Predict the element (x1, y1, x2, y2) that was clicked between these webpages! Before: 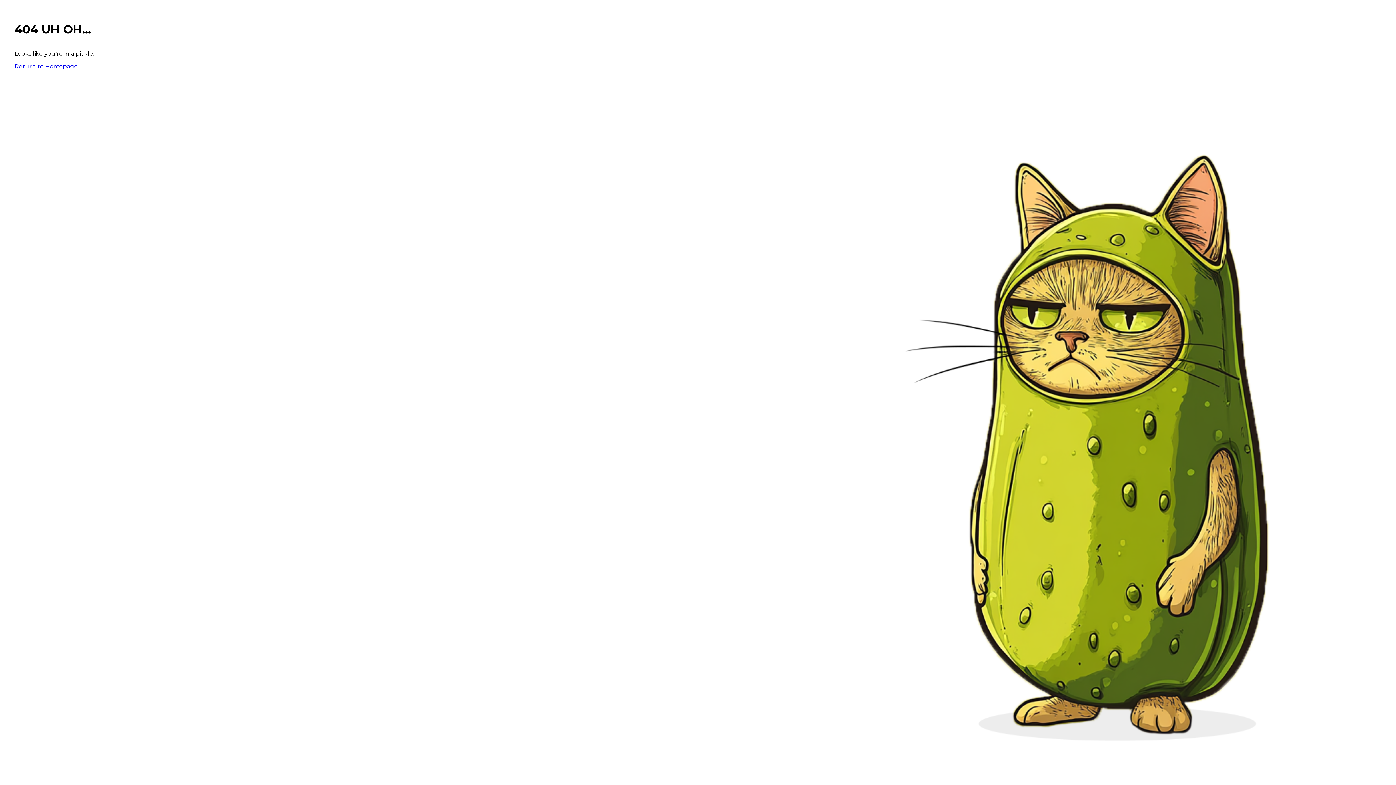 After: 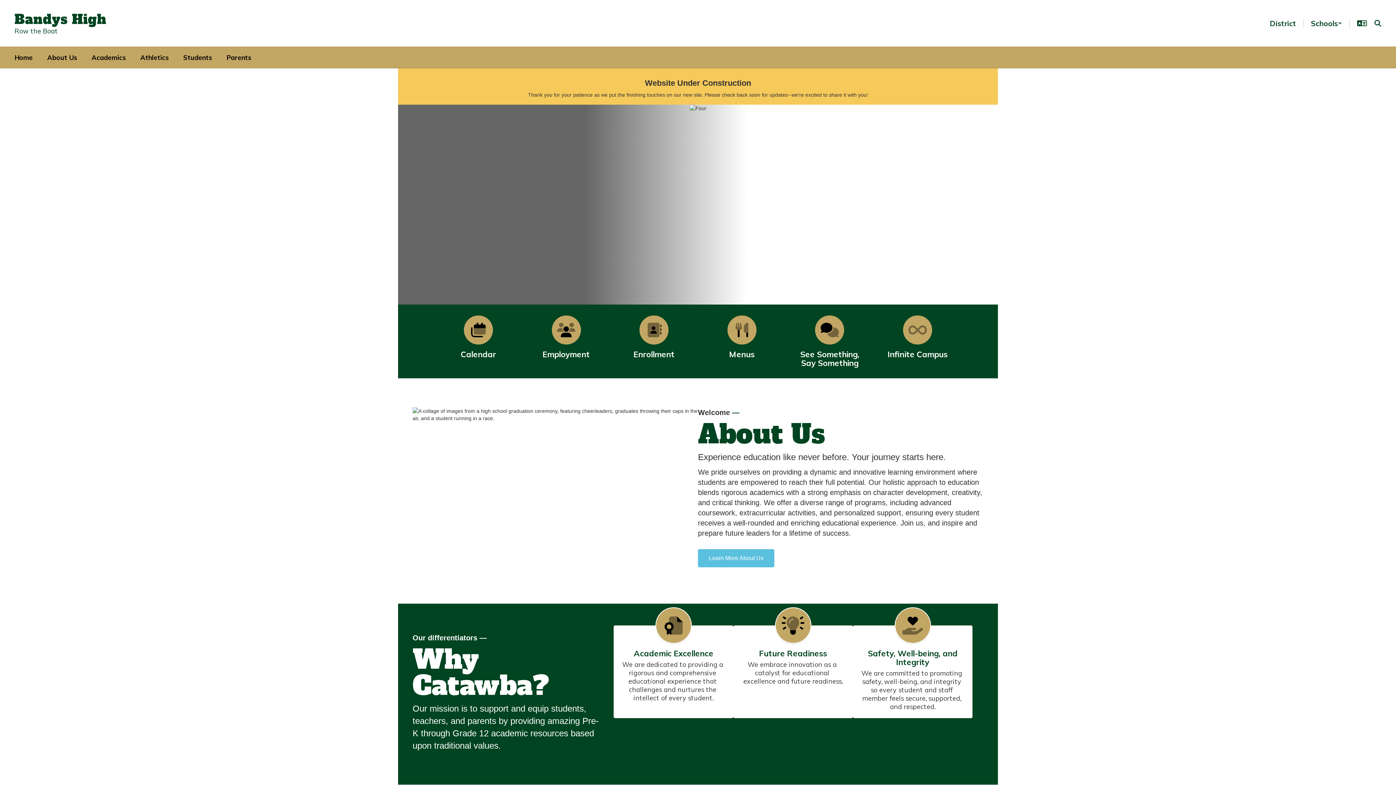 Action: label: Return to Homepage bbox: (14, 62, 77, 69)